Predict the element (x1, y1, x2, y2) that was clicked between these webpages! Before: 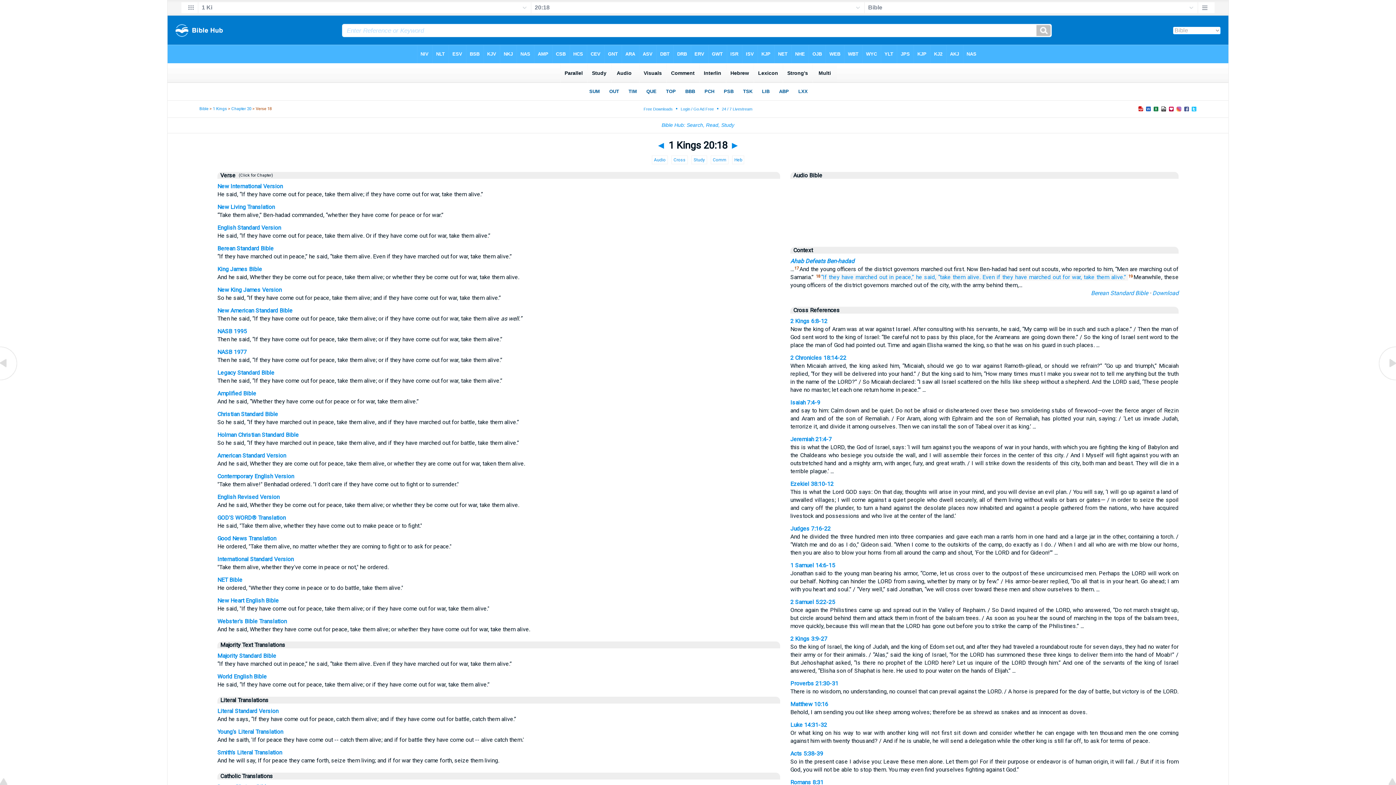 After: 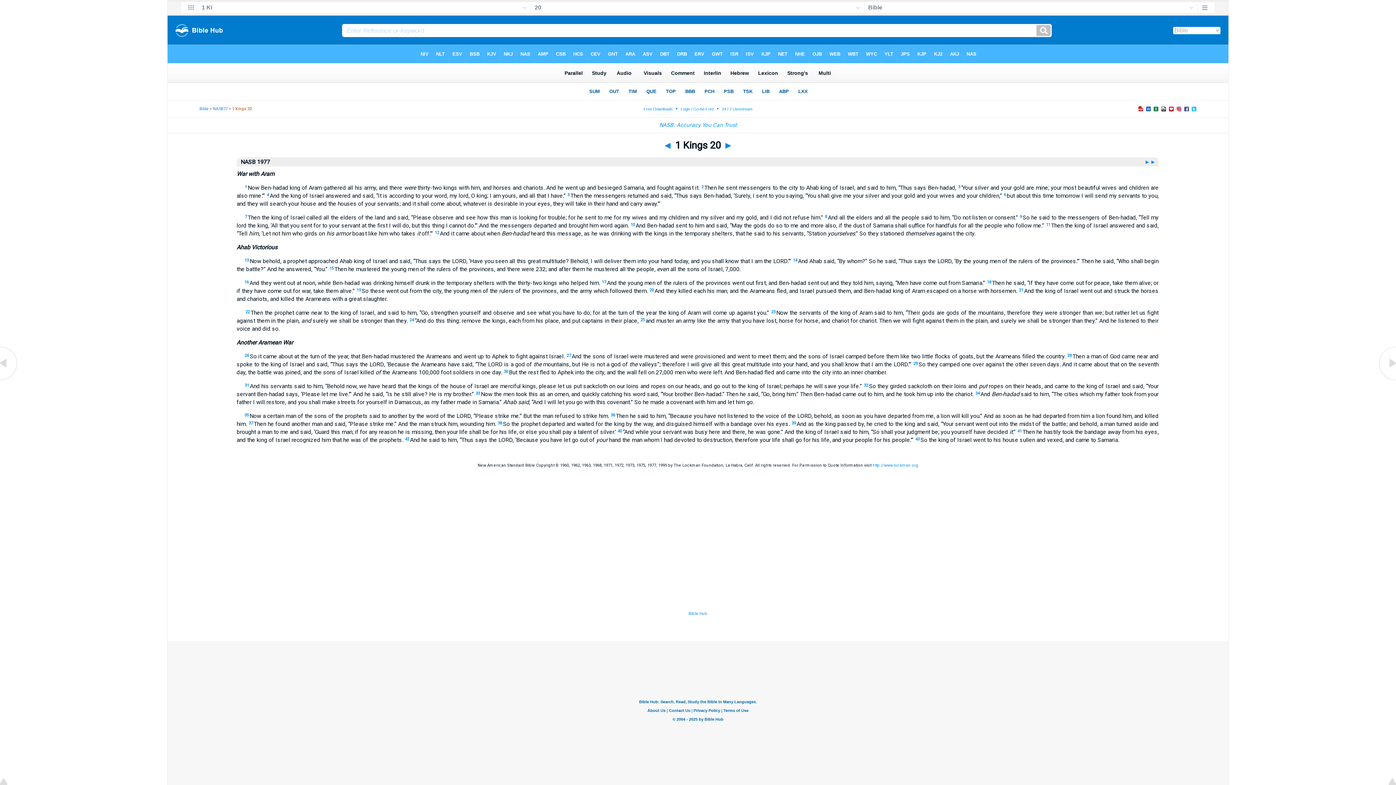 Action: label: NASB 1977 bbox: (217, 348, 246, 355)